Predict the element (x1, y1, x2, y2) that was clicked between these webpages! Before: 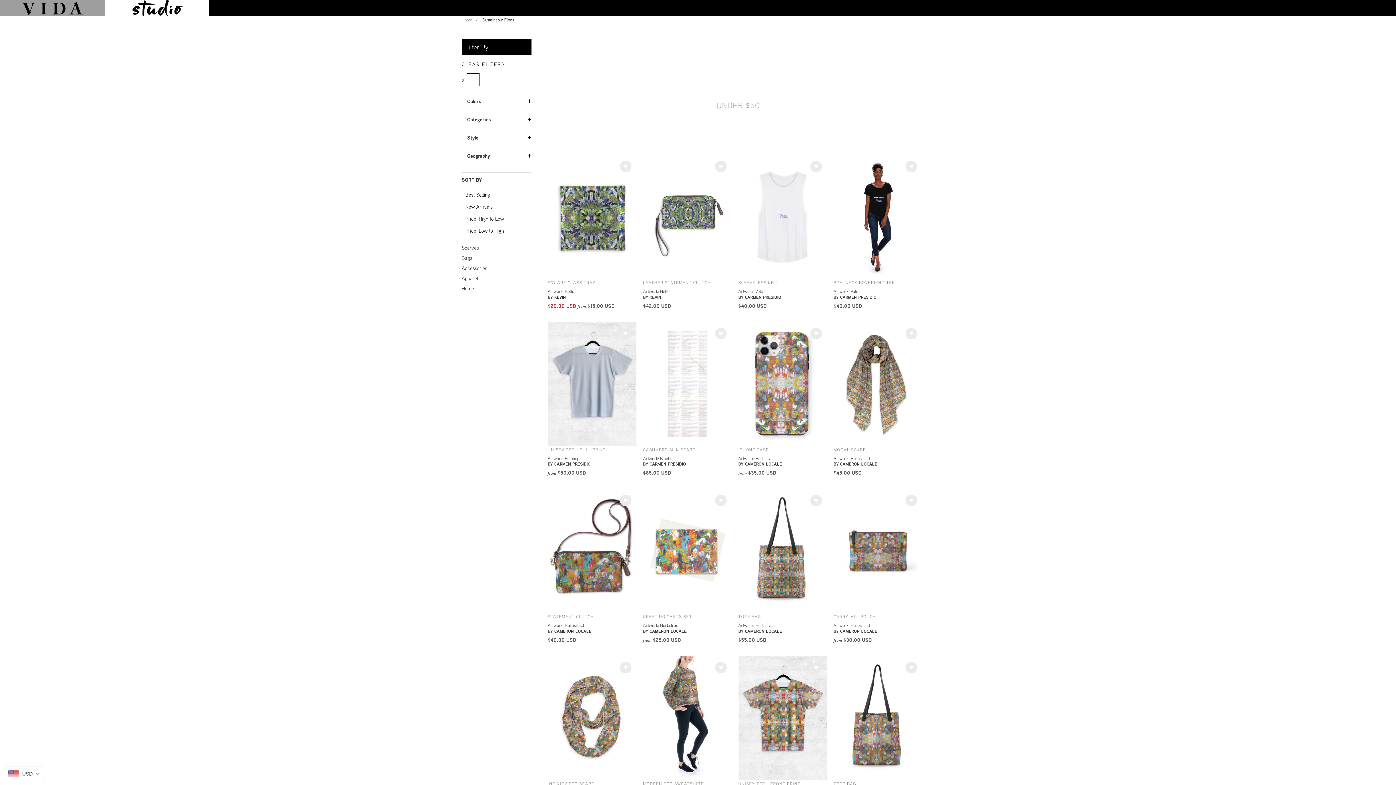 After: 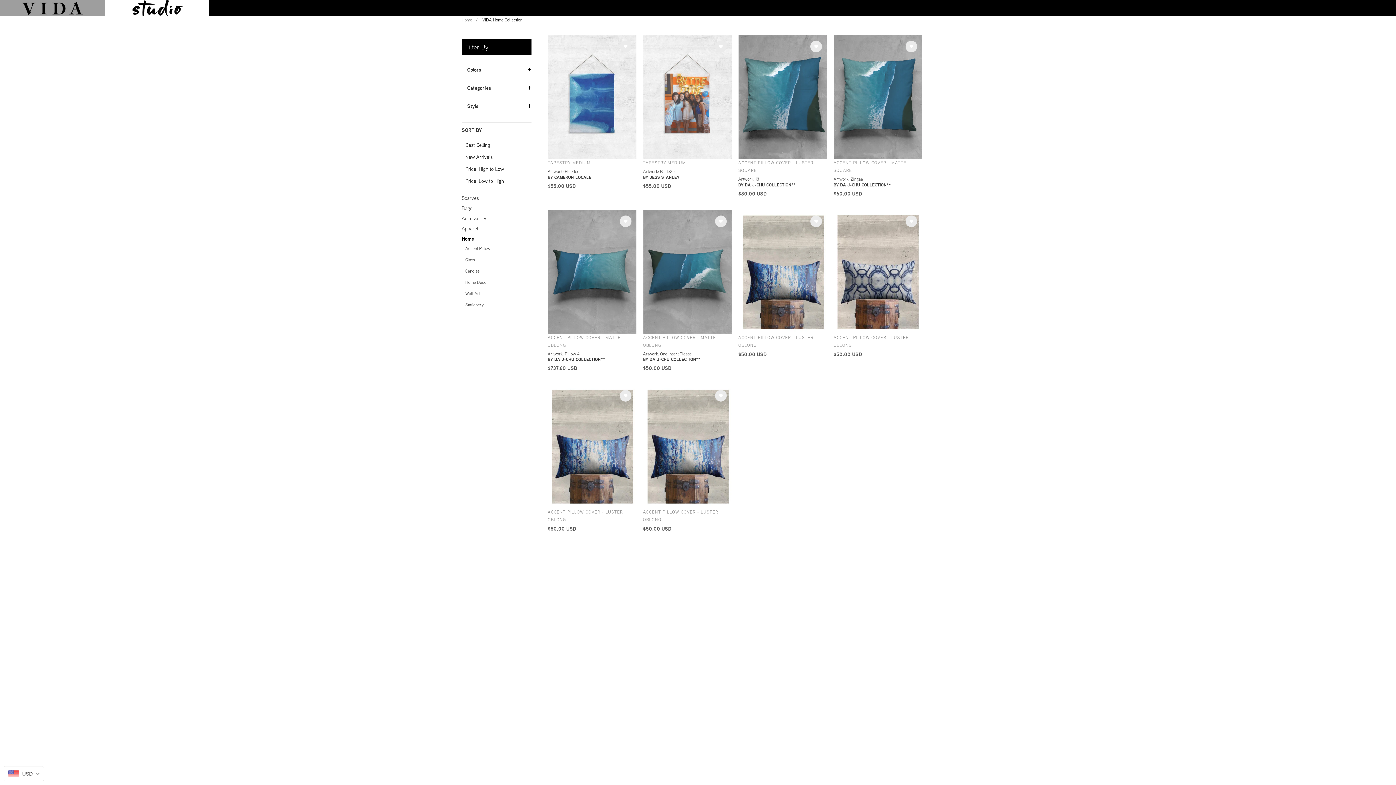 Action: bbox: (458, 283, 531, 293) label: Home